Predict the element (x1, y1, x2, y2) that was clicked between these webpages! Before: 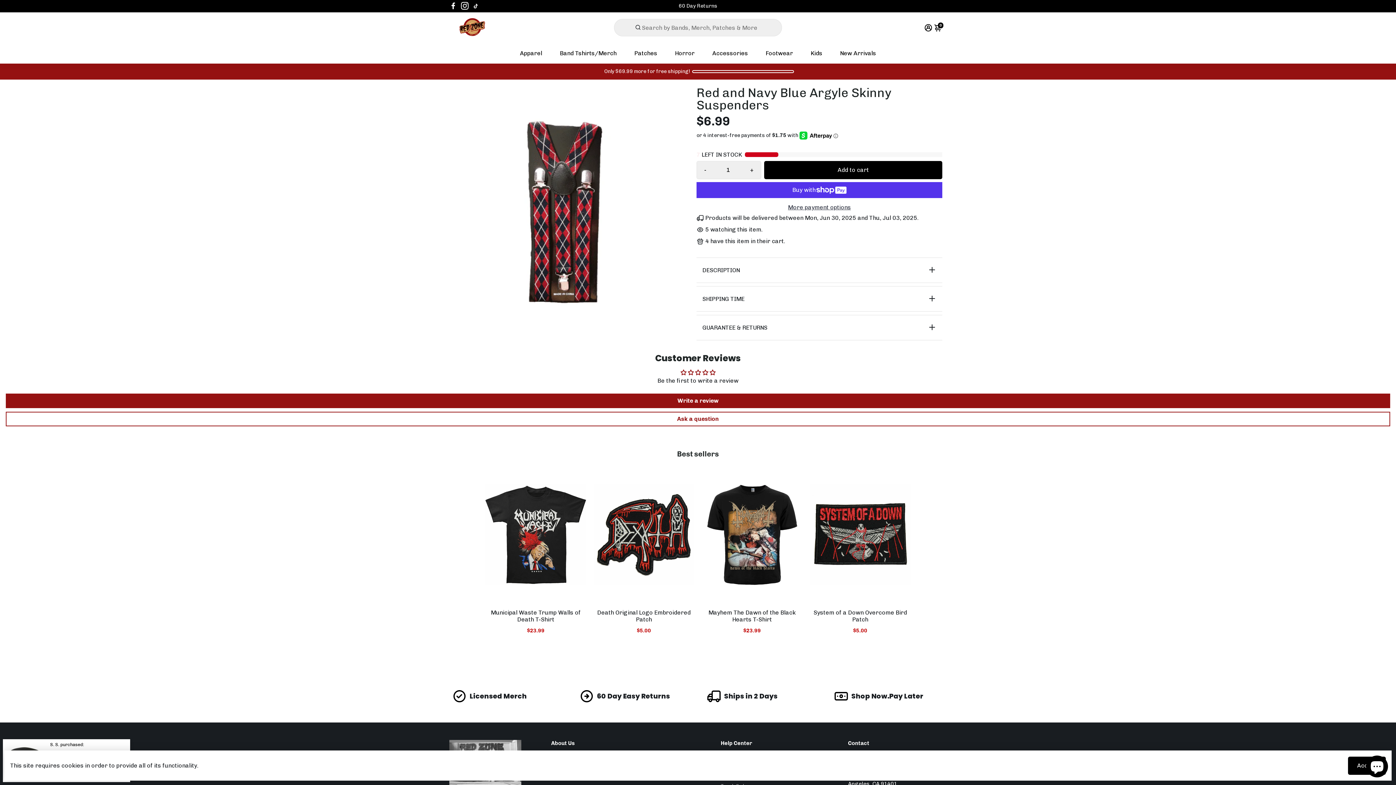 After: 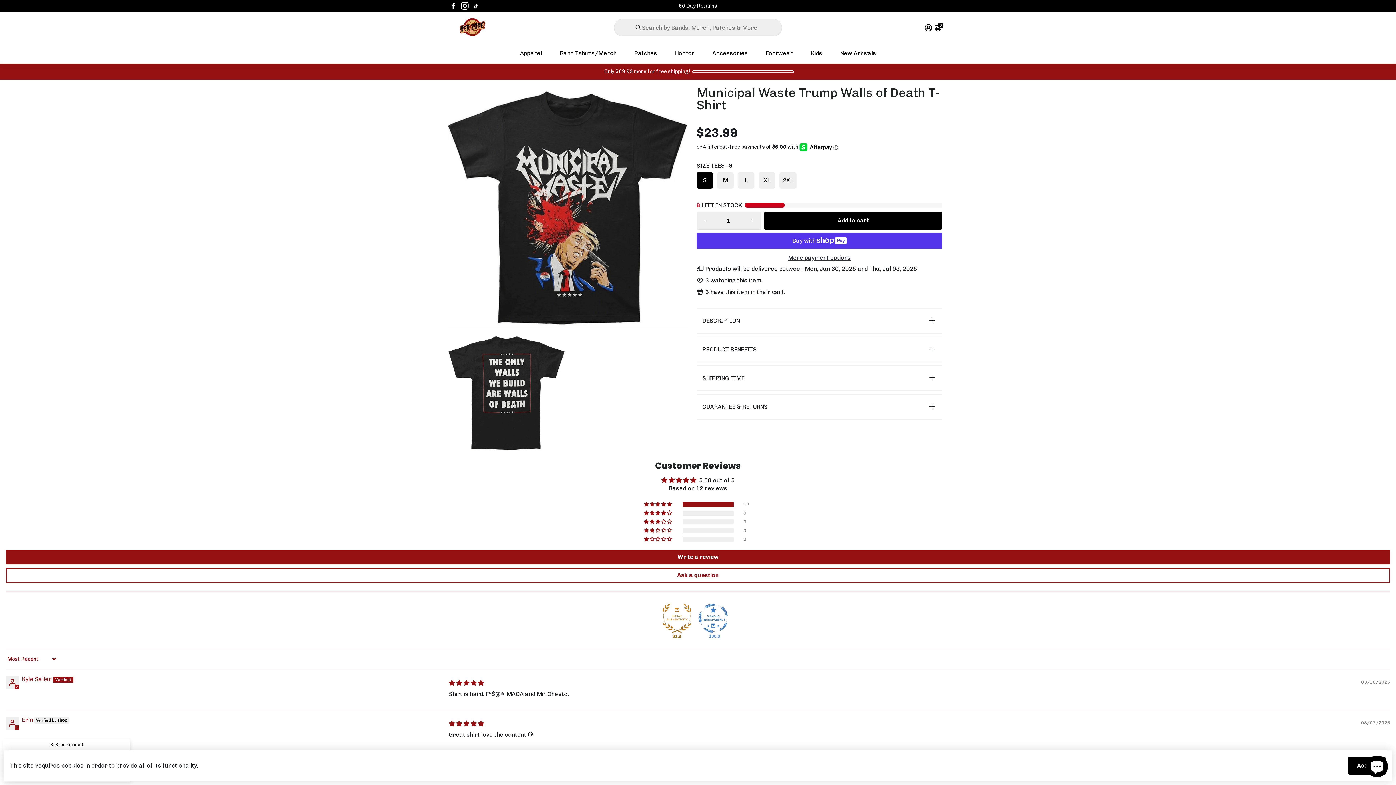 Action: label: Municipal Waste Trump Walls of Death T-Shirt bbox: (491, 609, 580, 623)